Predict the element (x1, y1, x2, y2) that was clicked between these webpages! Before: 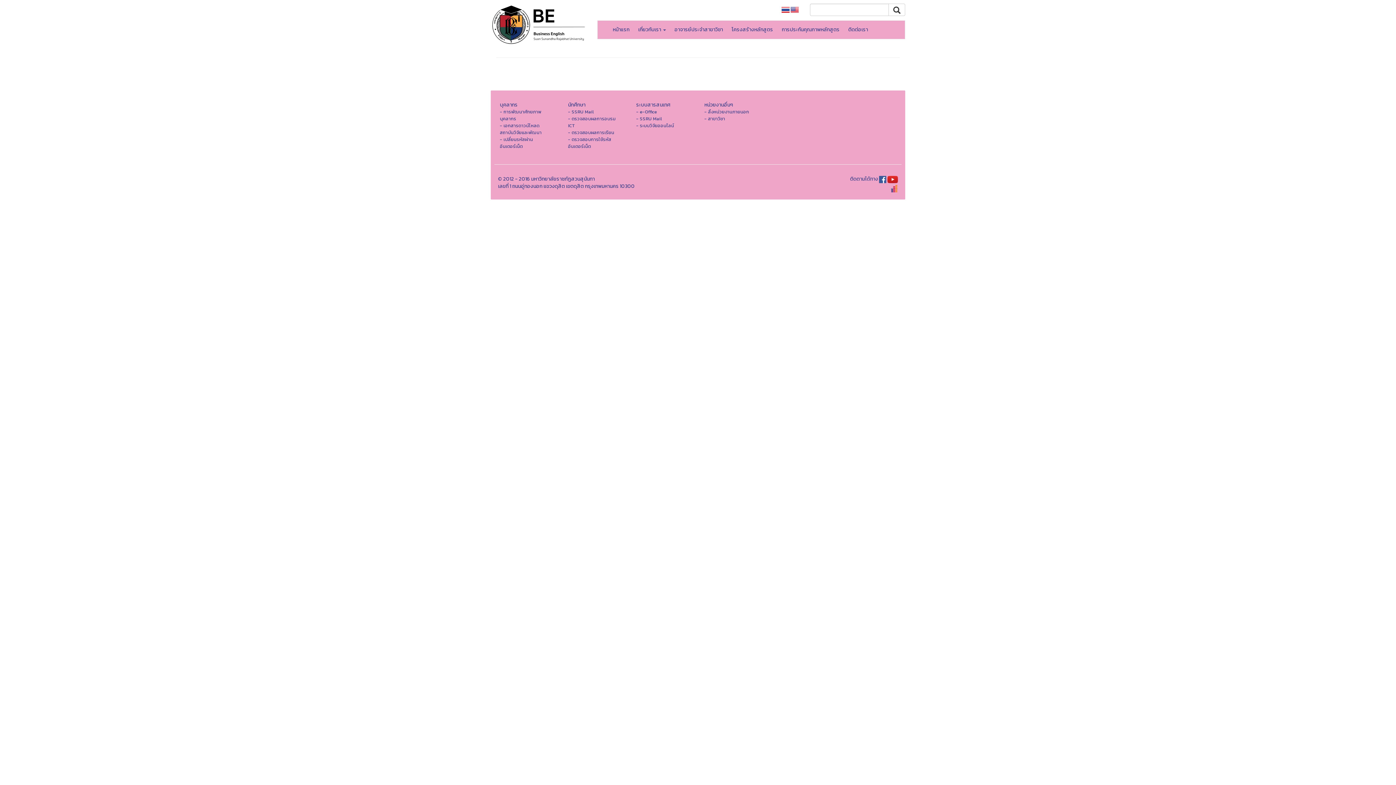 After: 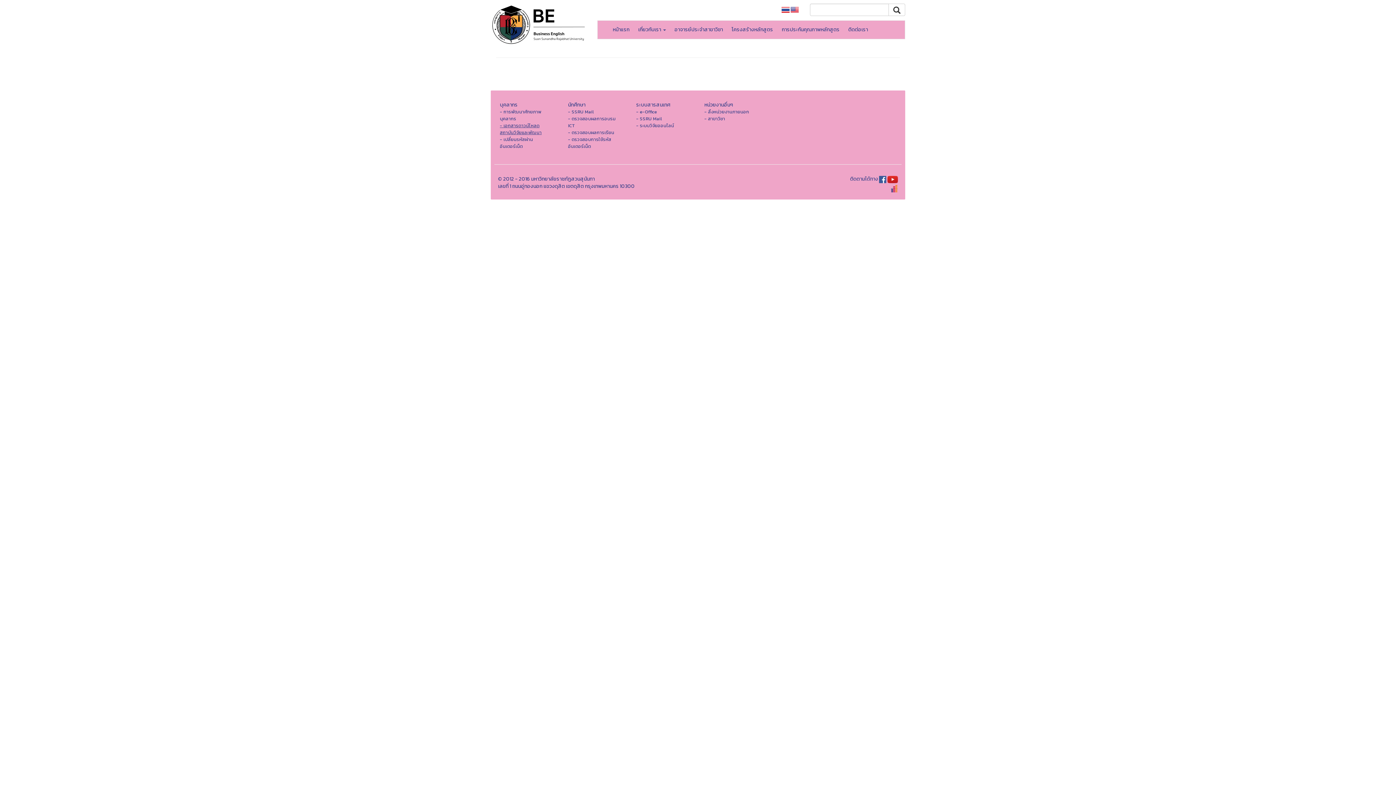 Action: label: - เอกสารดาวน์โหลดสถาบันวิจัยและพัฒนา bbox: (500, 122, 541, 136)